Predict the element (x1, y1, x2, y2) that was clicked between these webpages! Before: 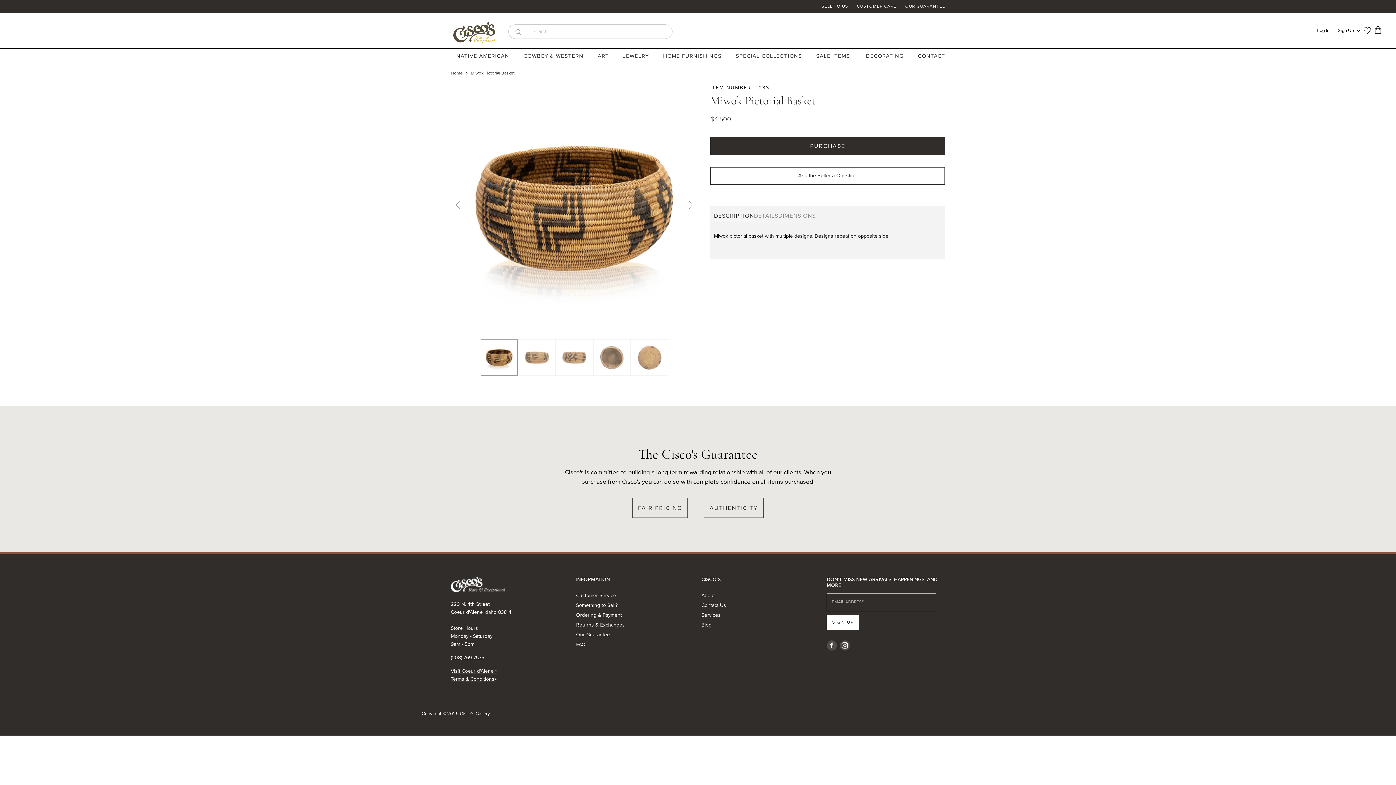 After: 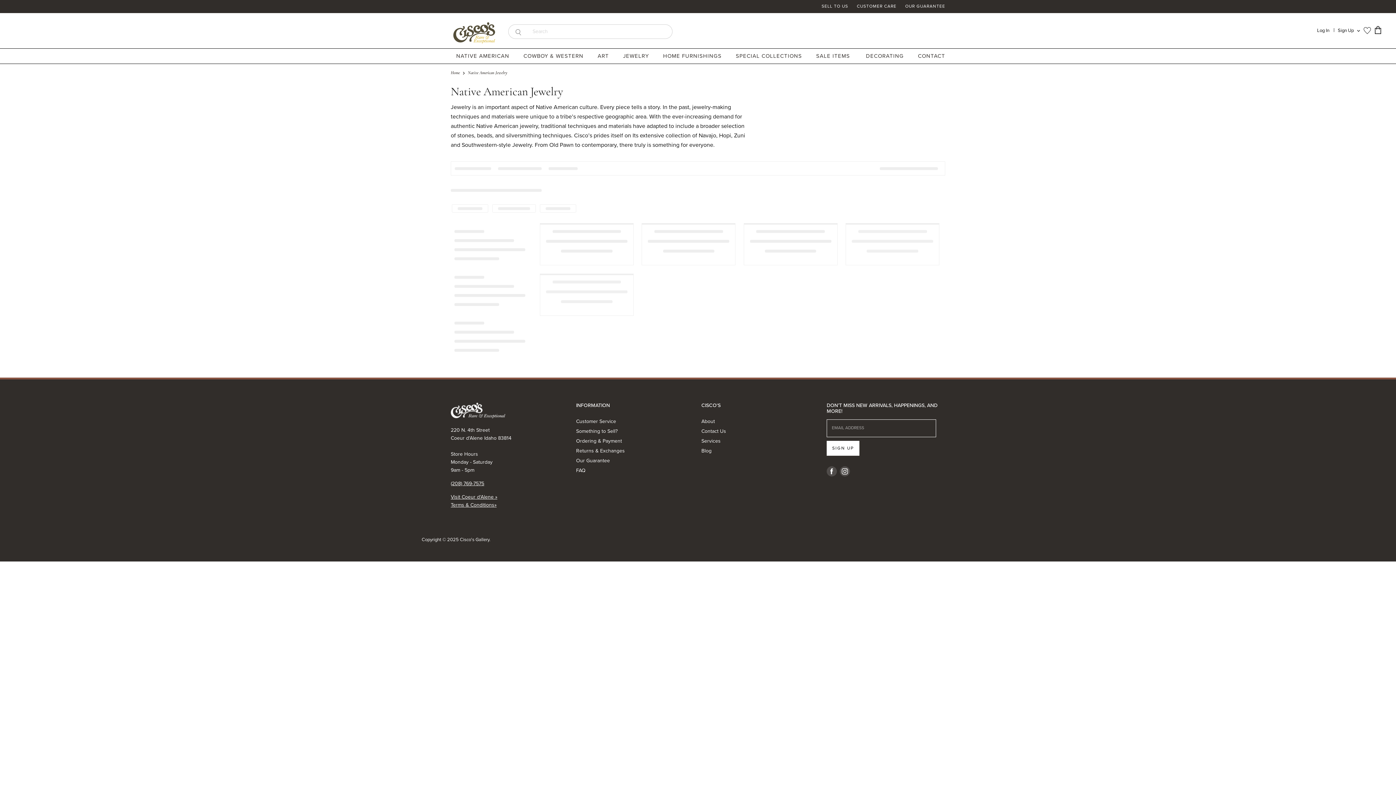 Action: label: JEWELRY  bbox: (617, 48, 656, 63)